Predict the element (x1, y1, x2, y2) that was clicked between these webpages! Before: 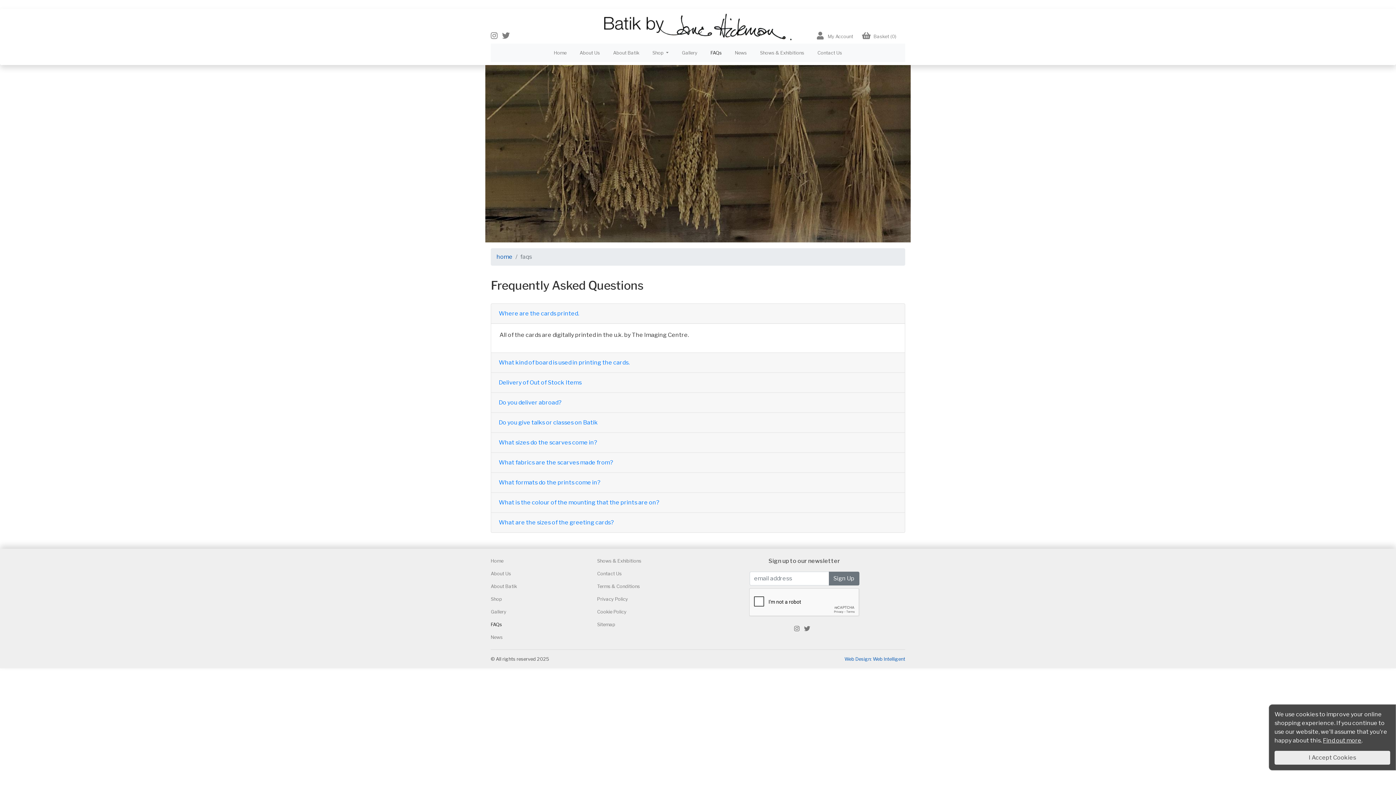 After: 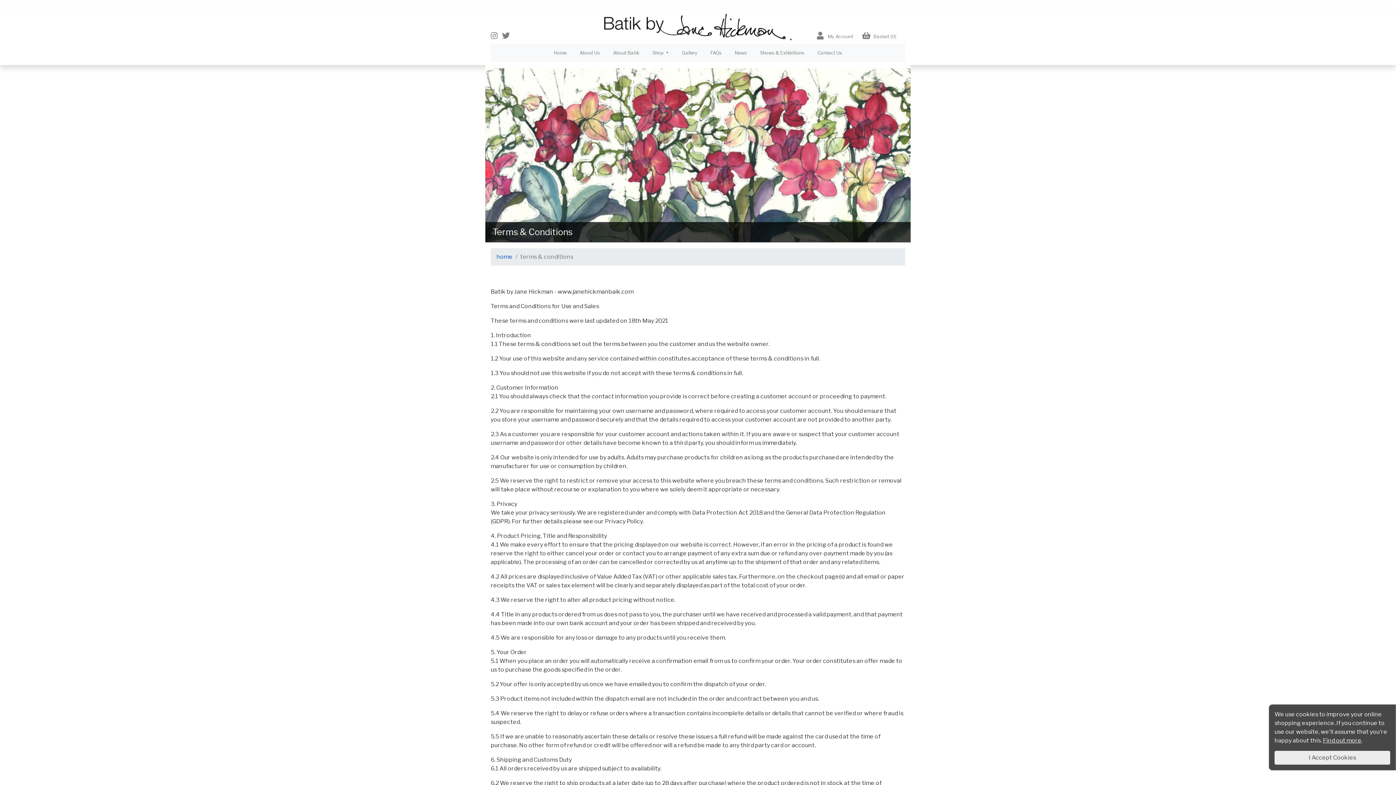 Action: label: Terms & Conditions bbox: (597, 580, 641, 592)